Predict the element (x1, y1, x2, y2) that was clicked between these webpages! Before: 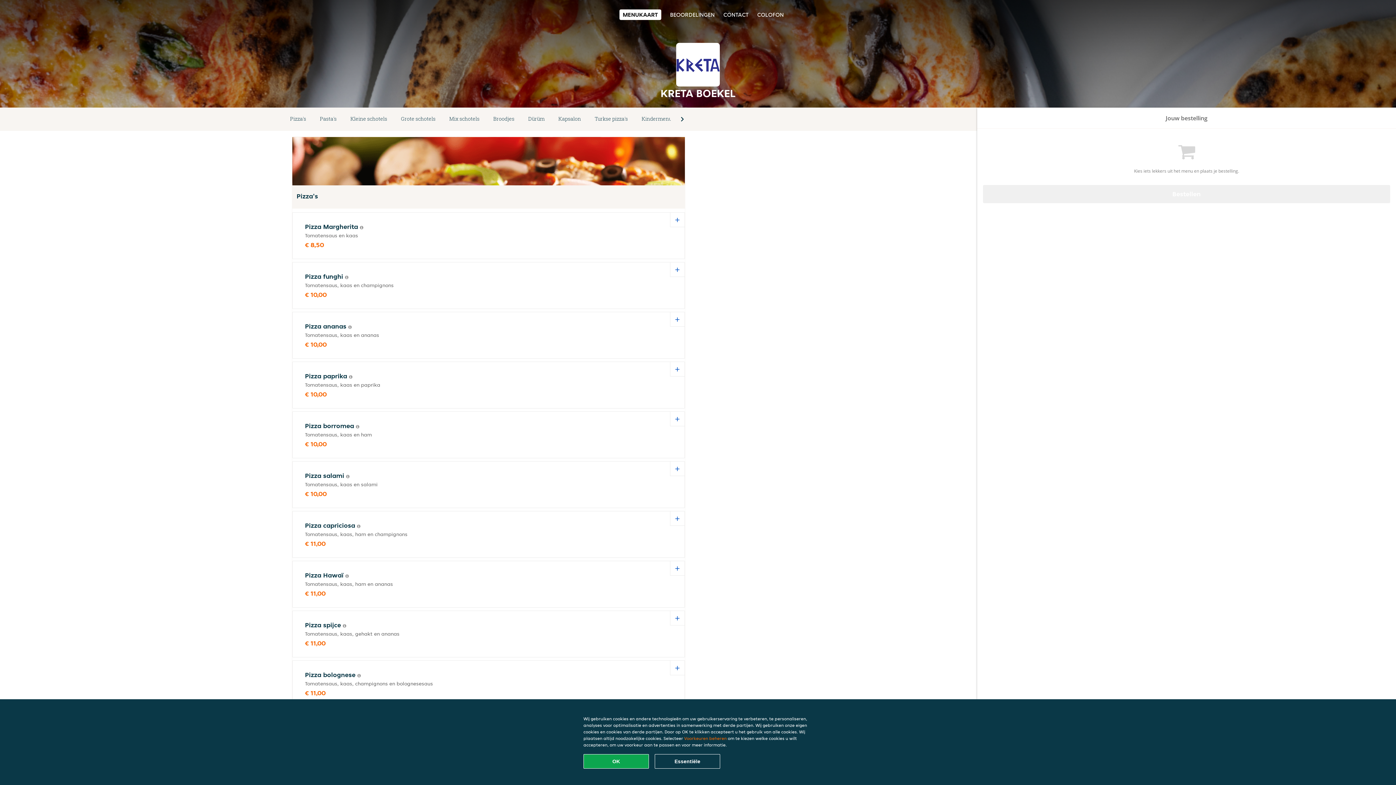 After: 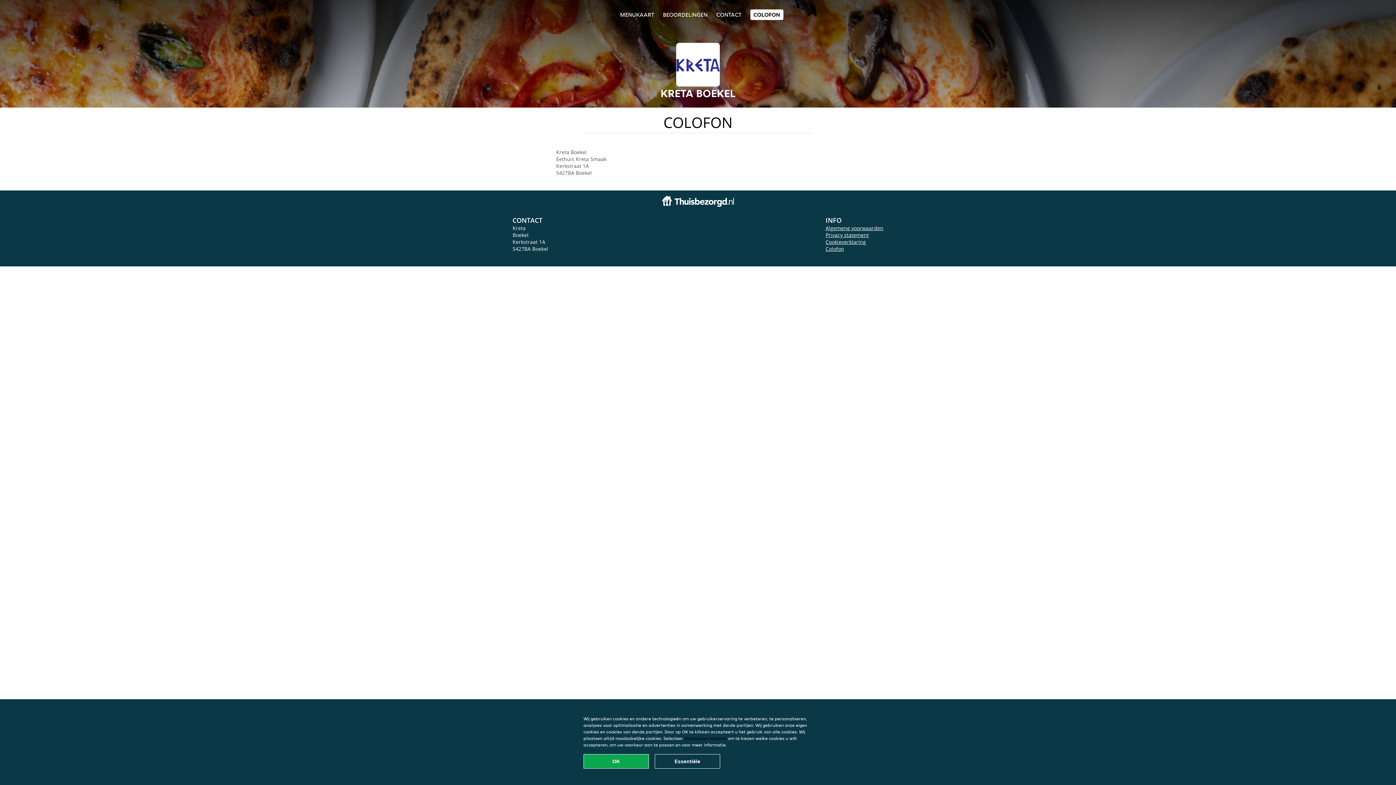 Action: bbox: (757, 10, 784, 18) label: COLOFON